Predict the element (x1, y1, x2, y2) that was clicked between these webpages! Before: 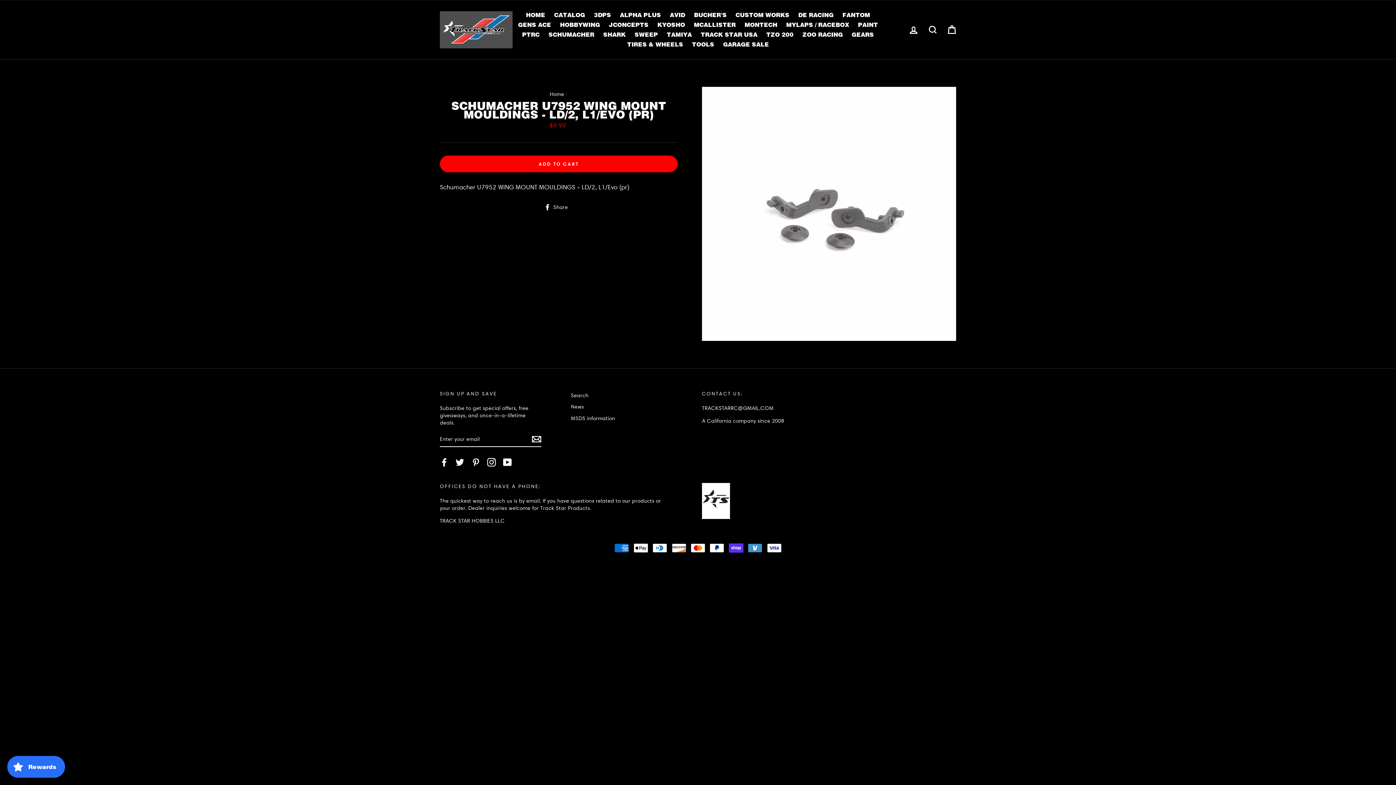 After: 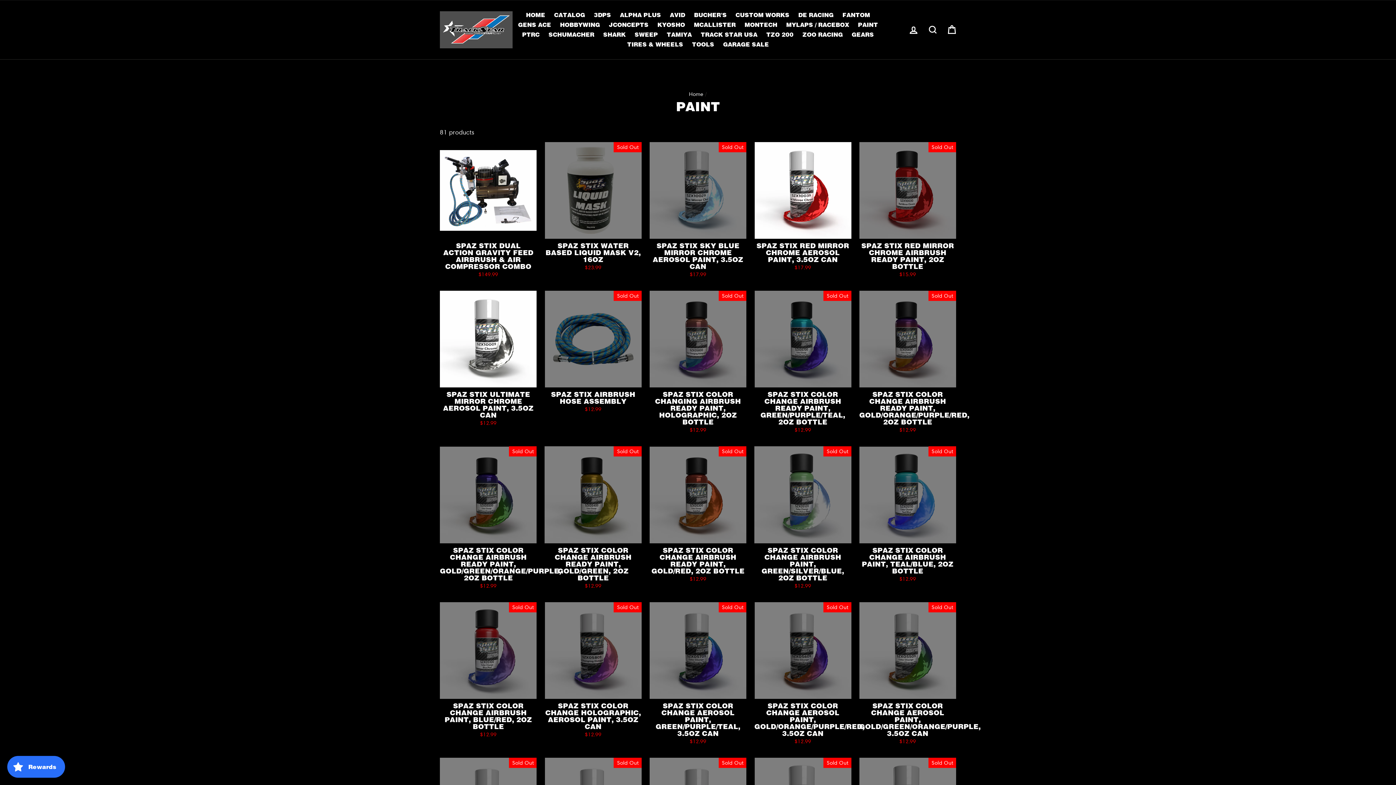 Action: bbox: (854, 19, 881, 29) label: PAINT